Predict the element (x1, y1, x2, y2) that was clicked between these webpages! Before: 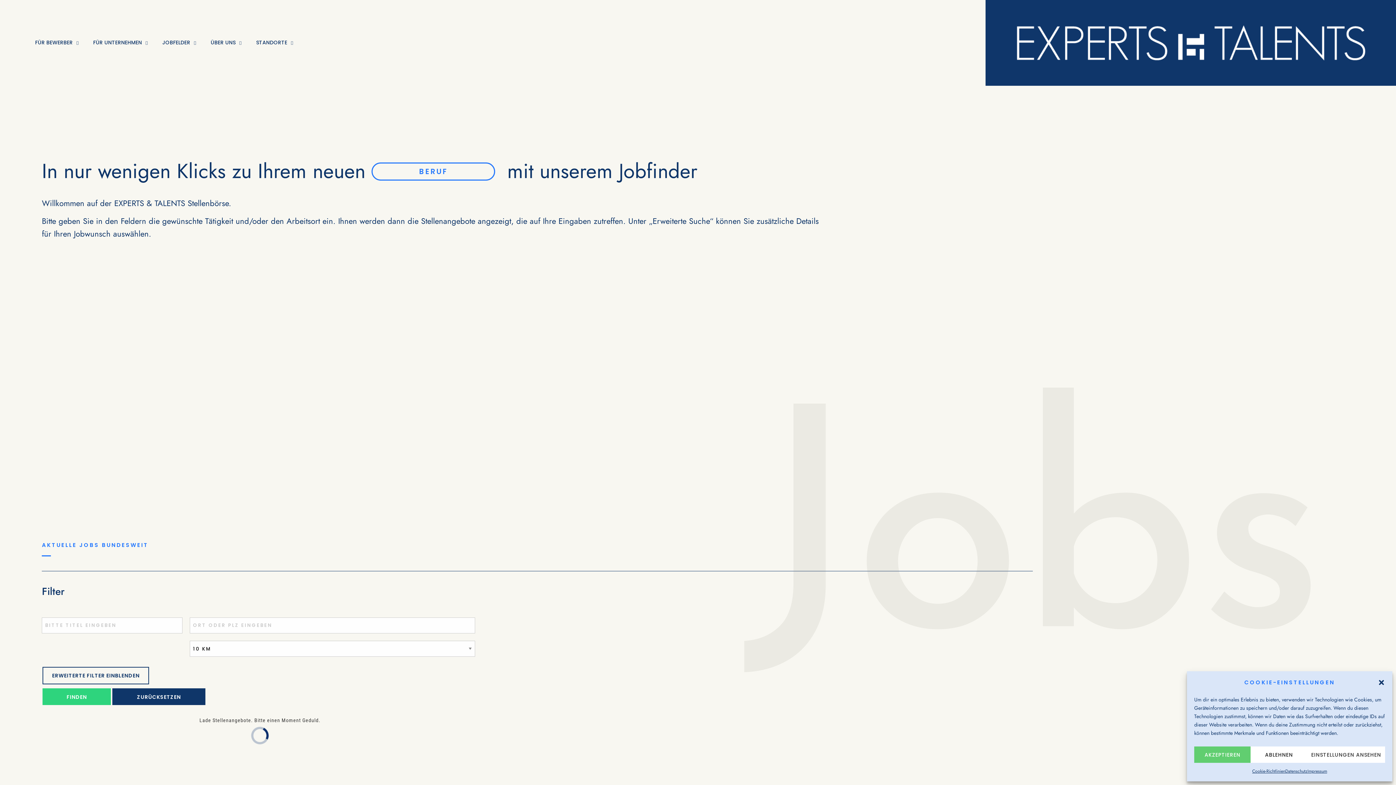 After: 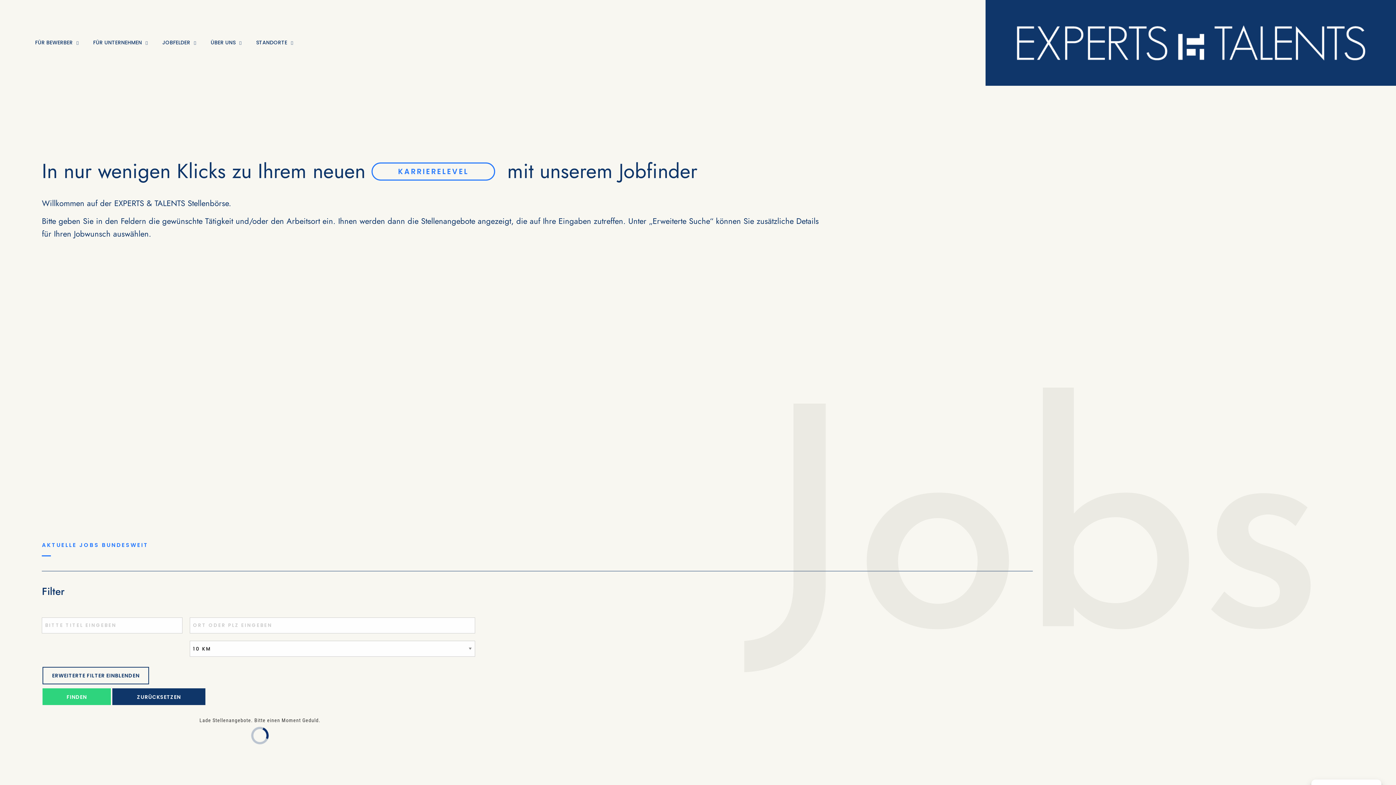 Action: bbox: (1194, 746, 1251, 763) label: AKZEPTIEREN